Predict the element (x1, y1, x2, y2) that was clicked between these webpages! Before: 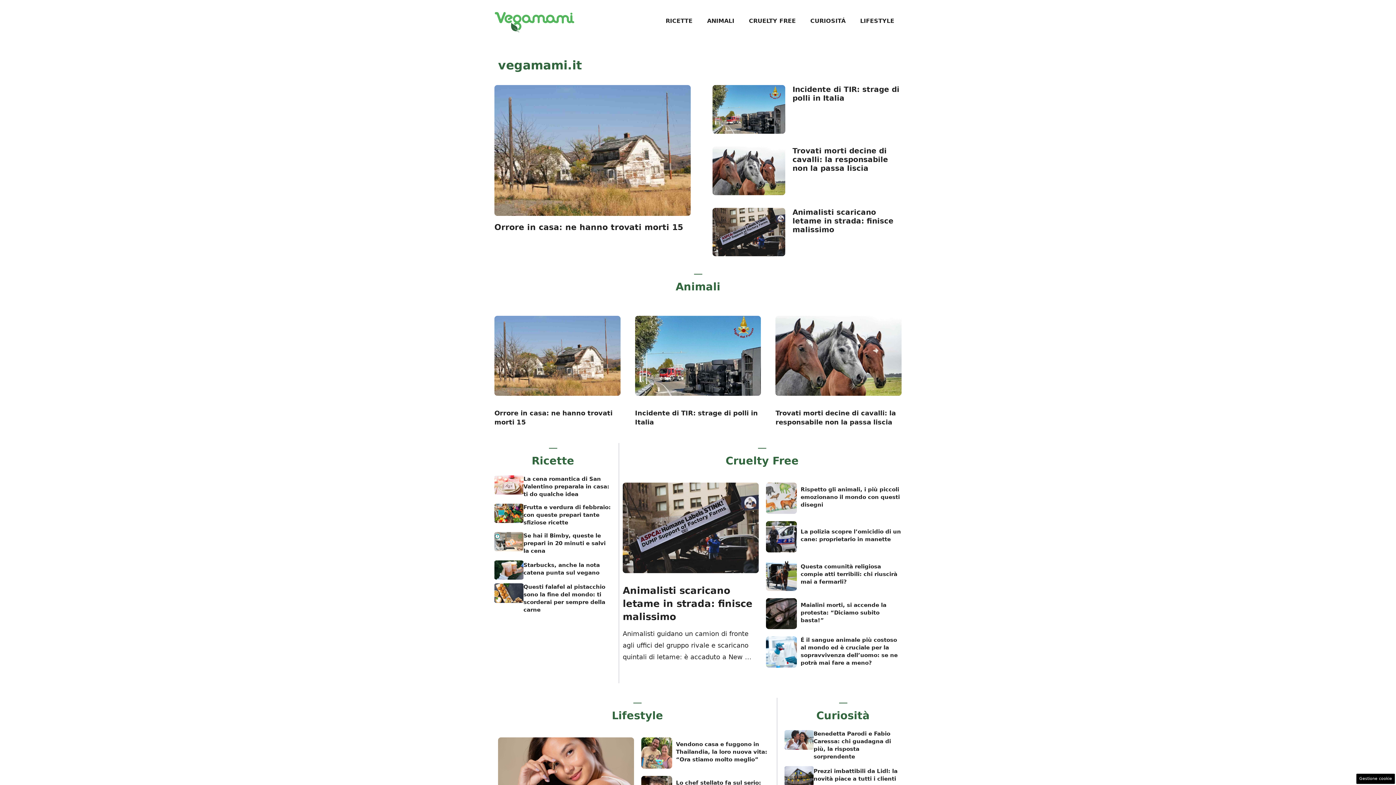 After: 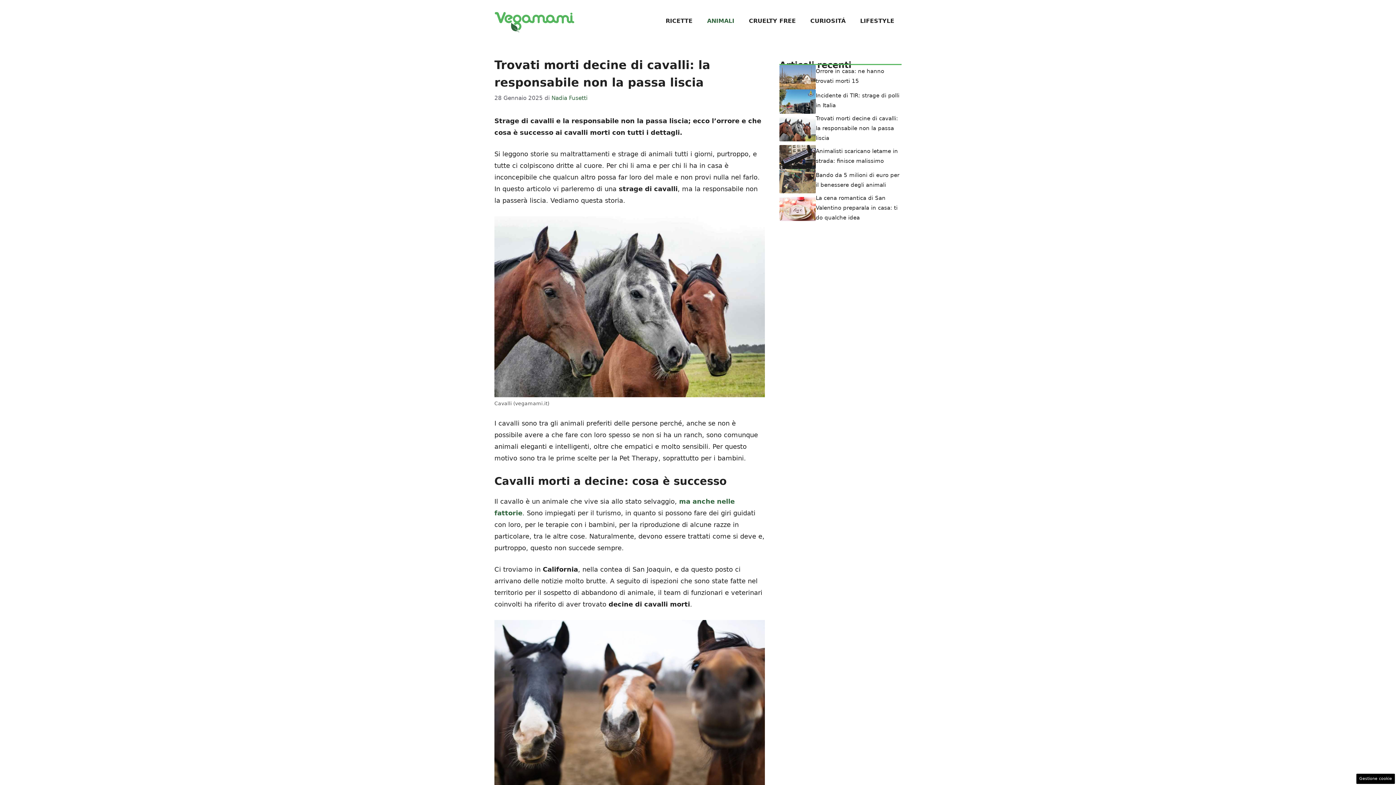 Action: bbox: (712, 166, 785, 174)